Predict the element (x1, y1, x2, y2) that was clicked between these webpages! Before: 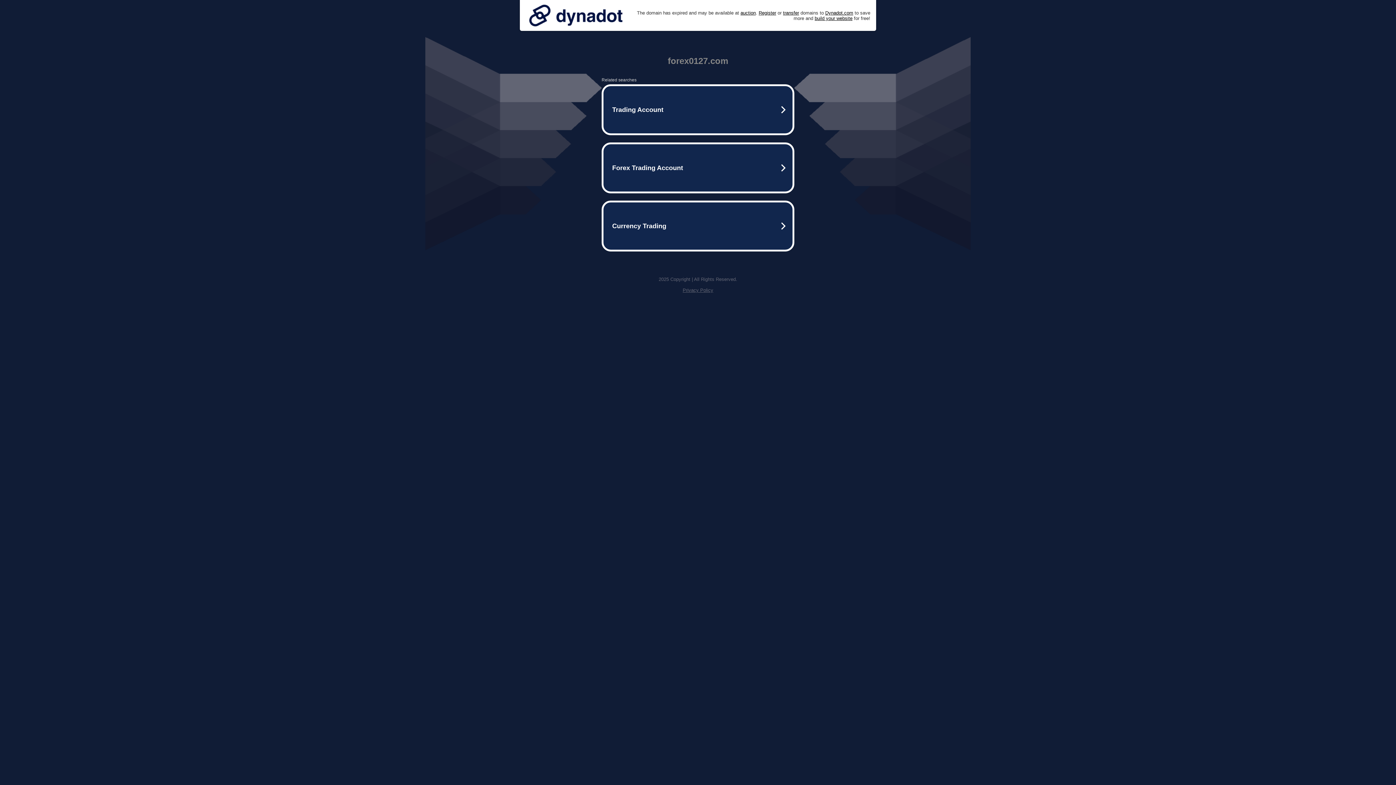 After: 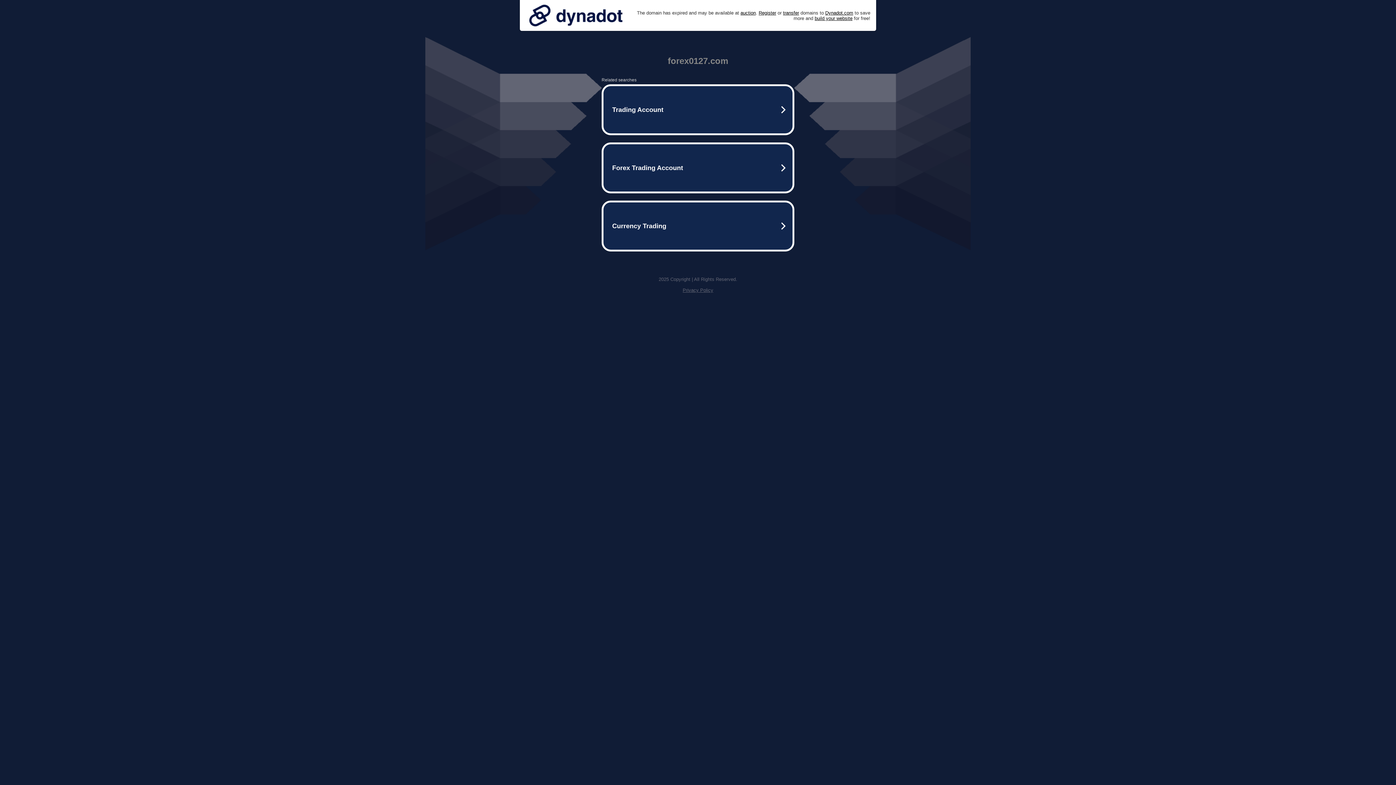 Action: bbox: (682, 287, 713, 293) label: Privacy Policy